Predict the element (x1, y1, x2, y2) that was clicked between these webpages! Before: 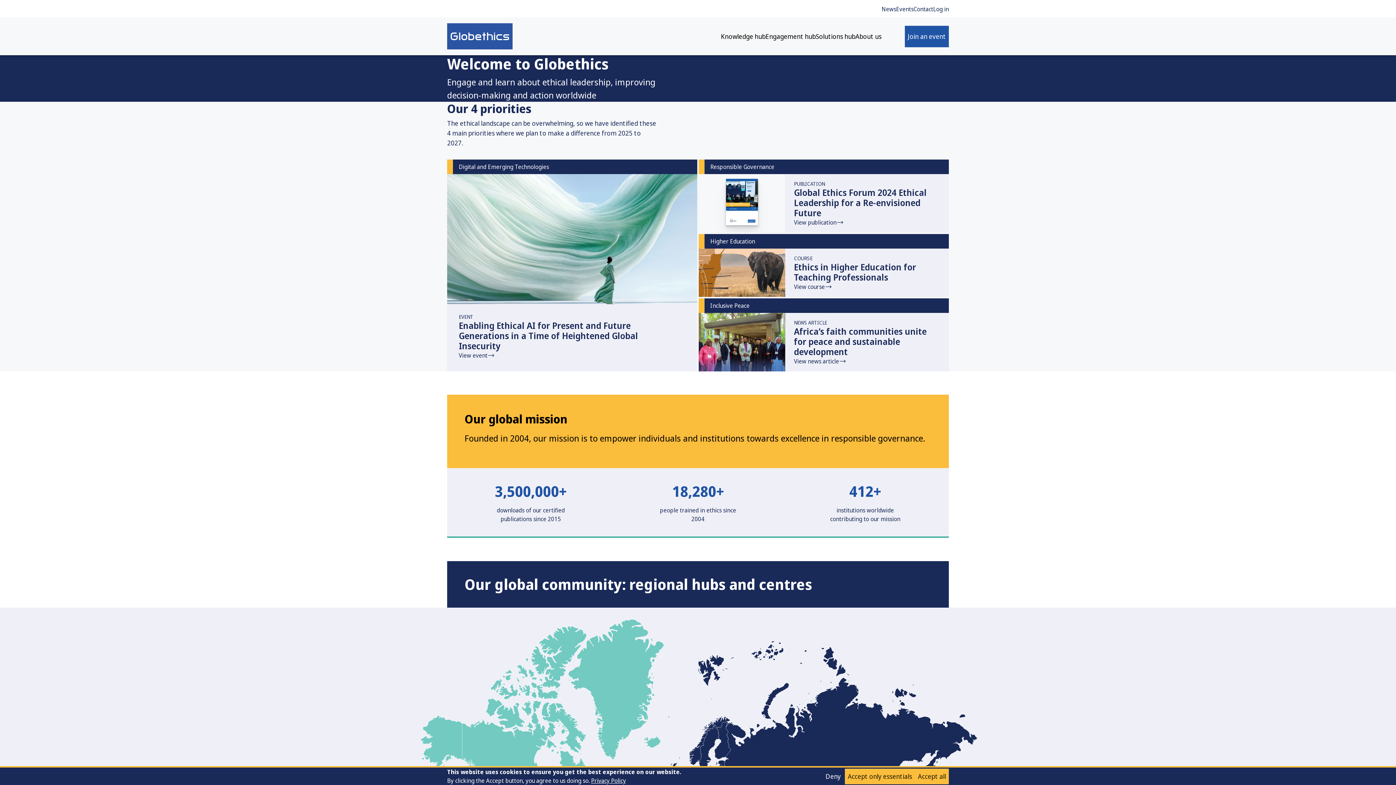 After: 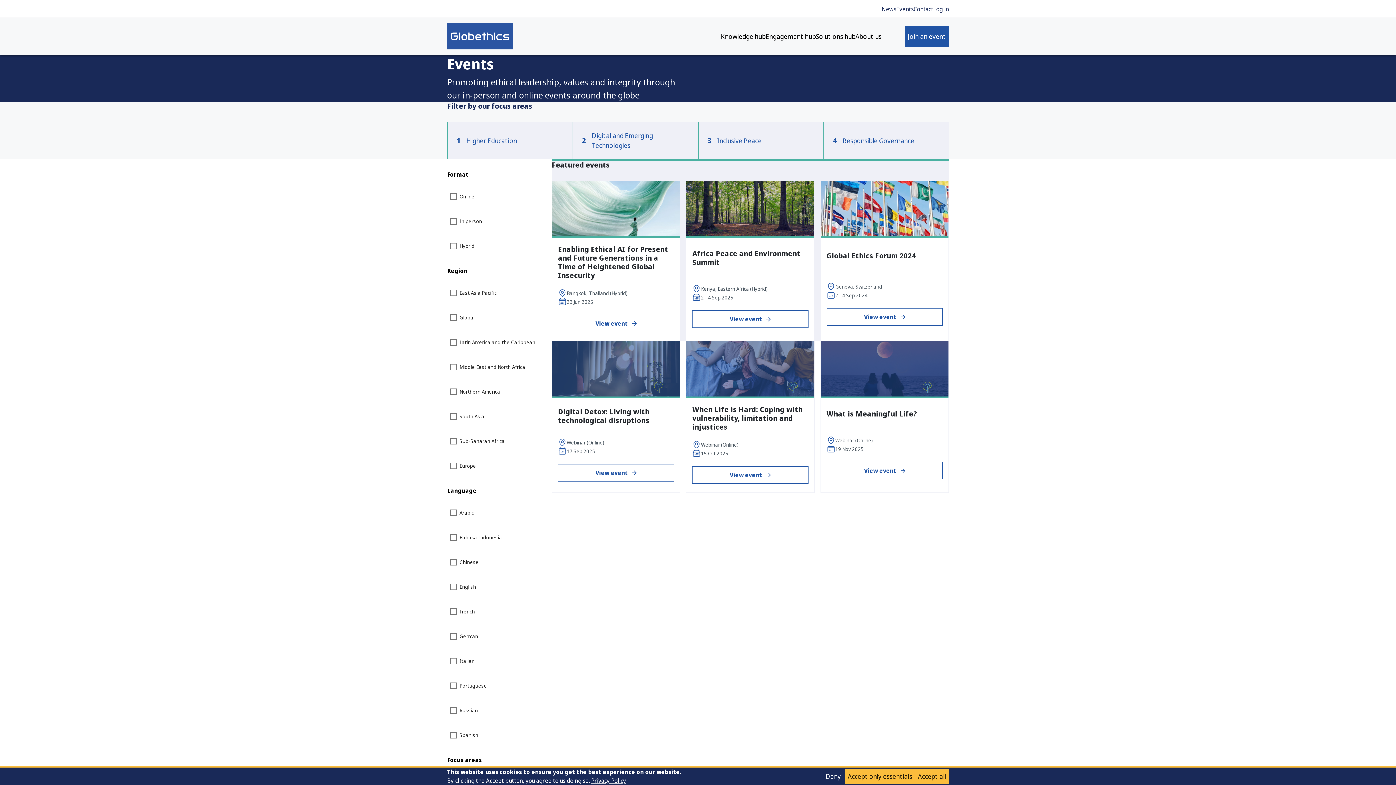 Action: bbox: (896, 4, 913, 12) label: Events